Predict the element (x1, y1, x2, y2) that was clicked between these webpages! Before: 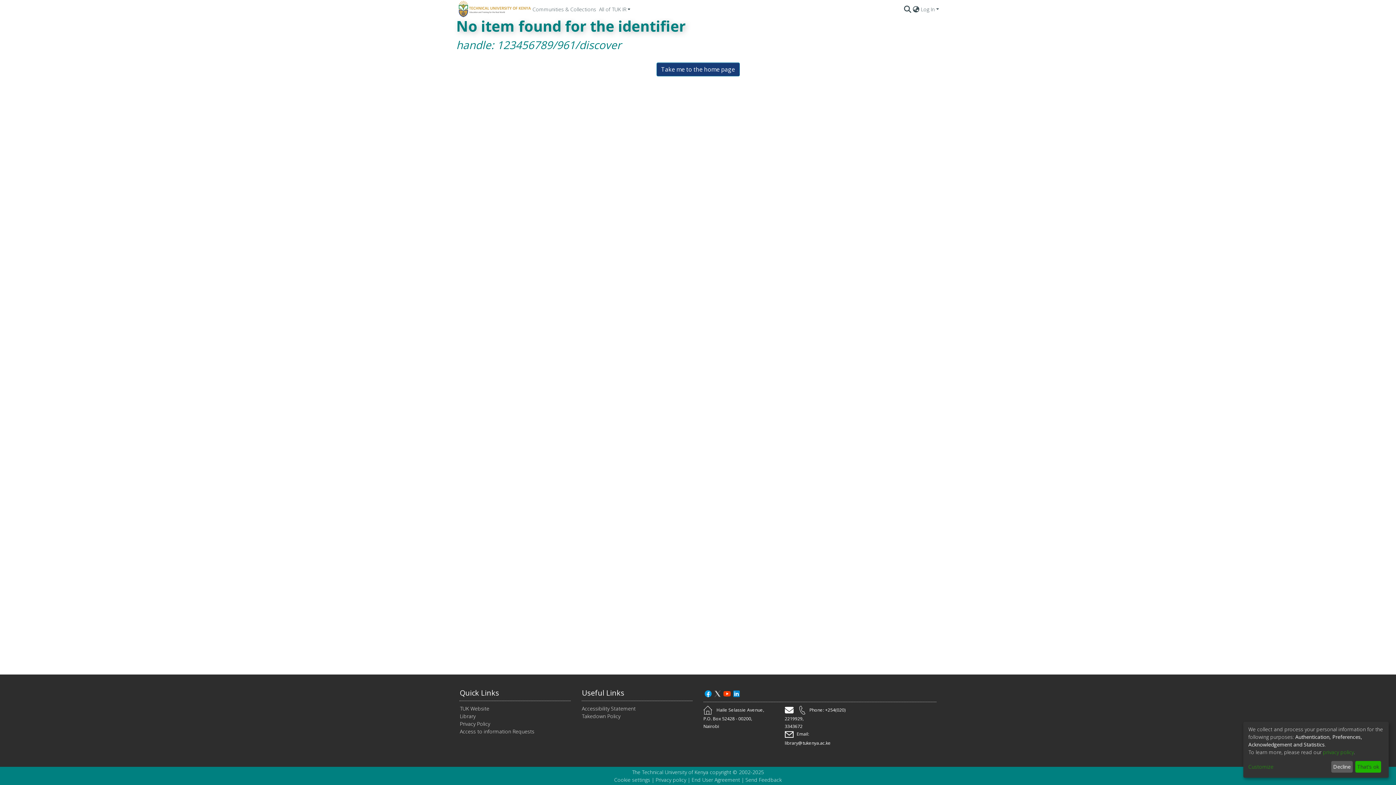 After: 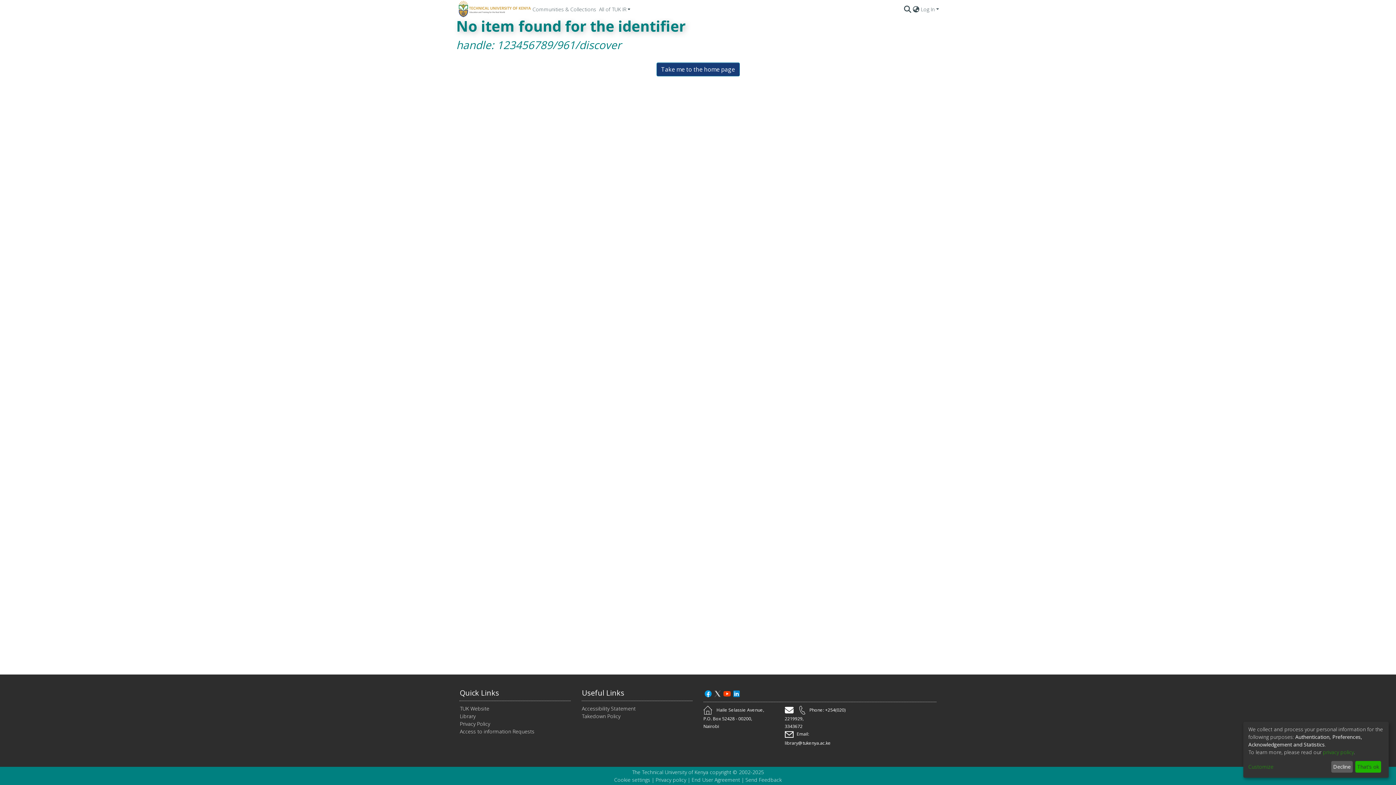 Action: label: Privacy Policy bbox: (459, 720, 490, 728)